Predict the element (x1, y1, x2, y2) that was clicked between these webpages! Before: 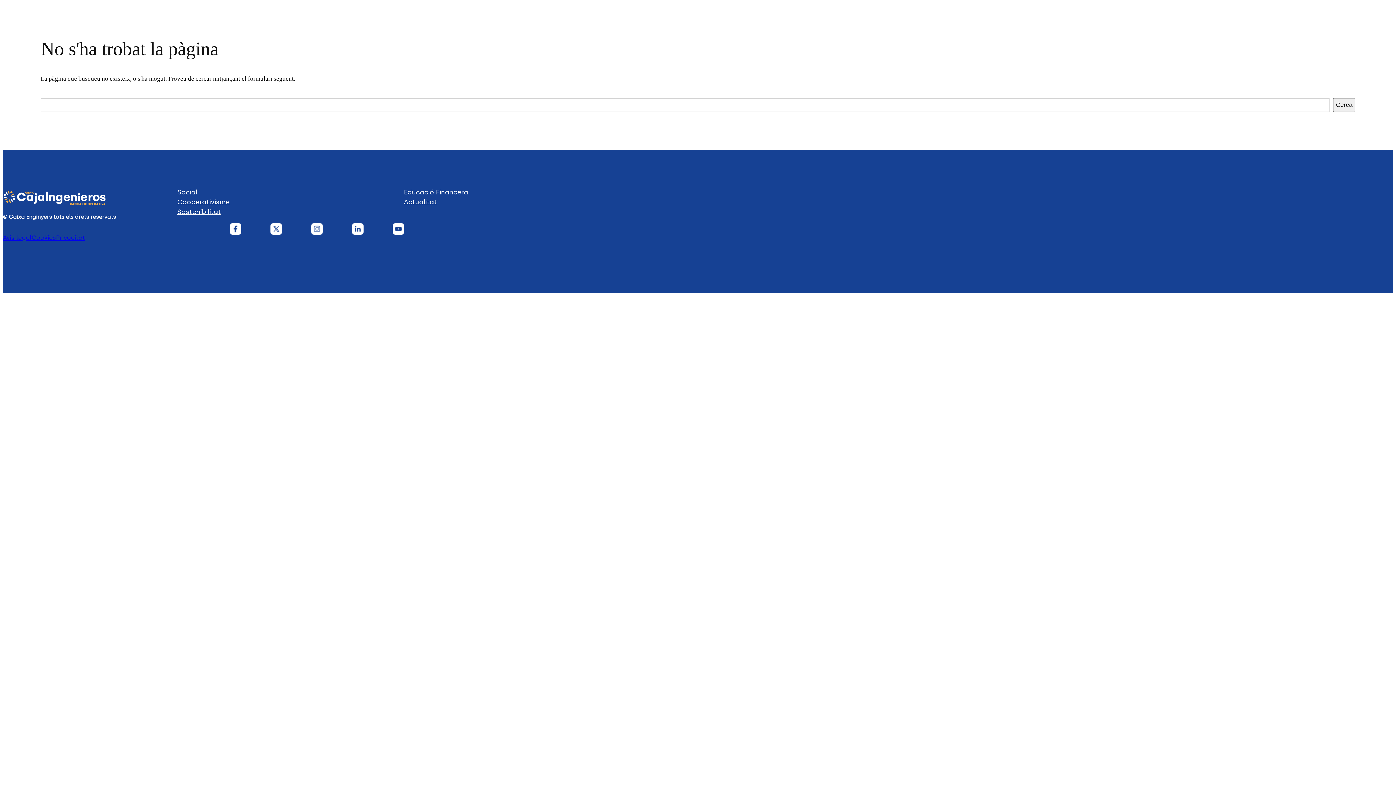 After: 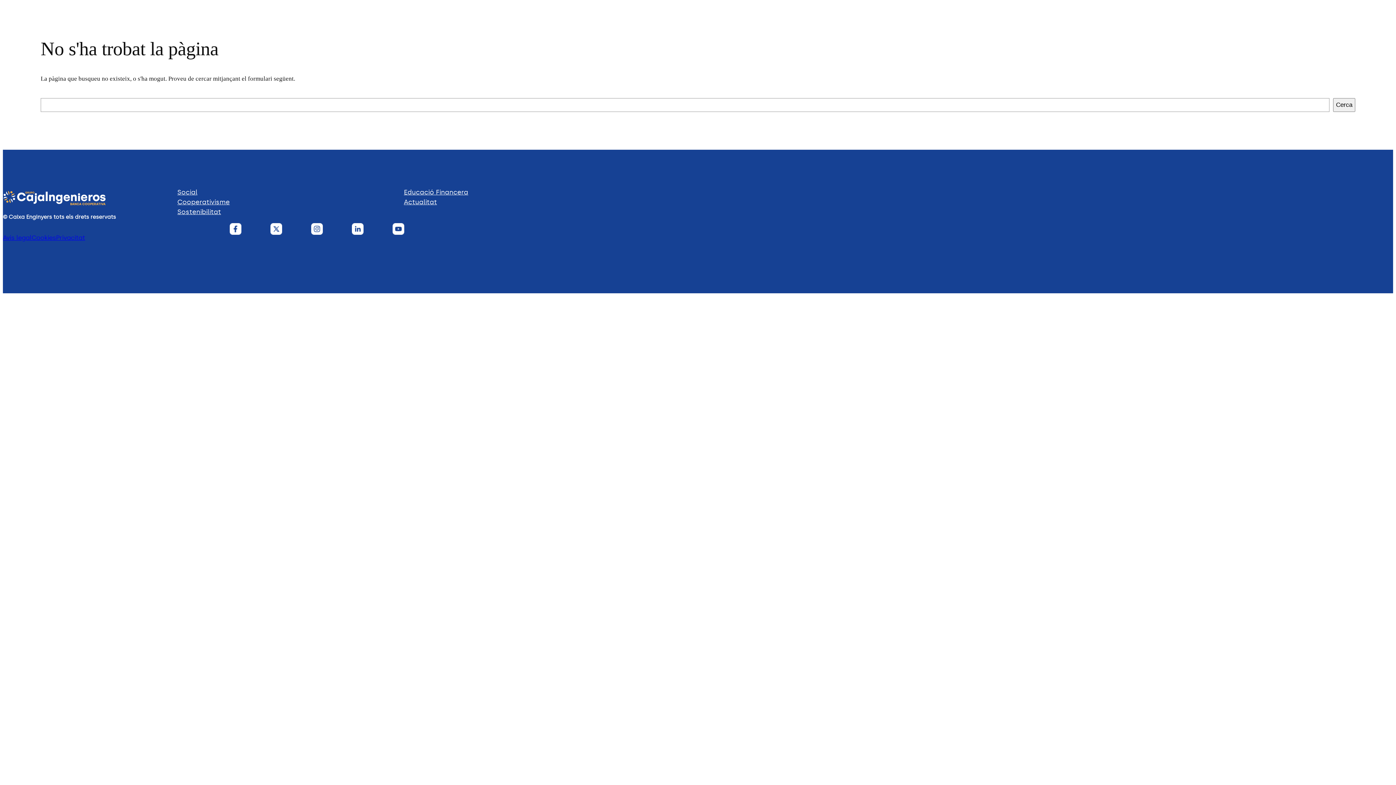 Action: bbox: (270, 223, 282, 234)